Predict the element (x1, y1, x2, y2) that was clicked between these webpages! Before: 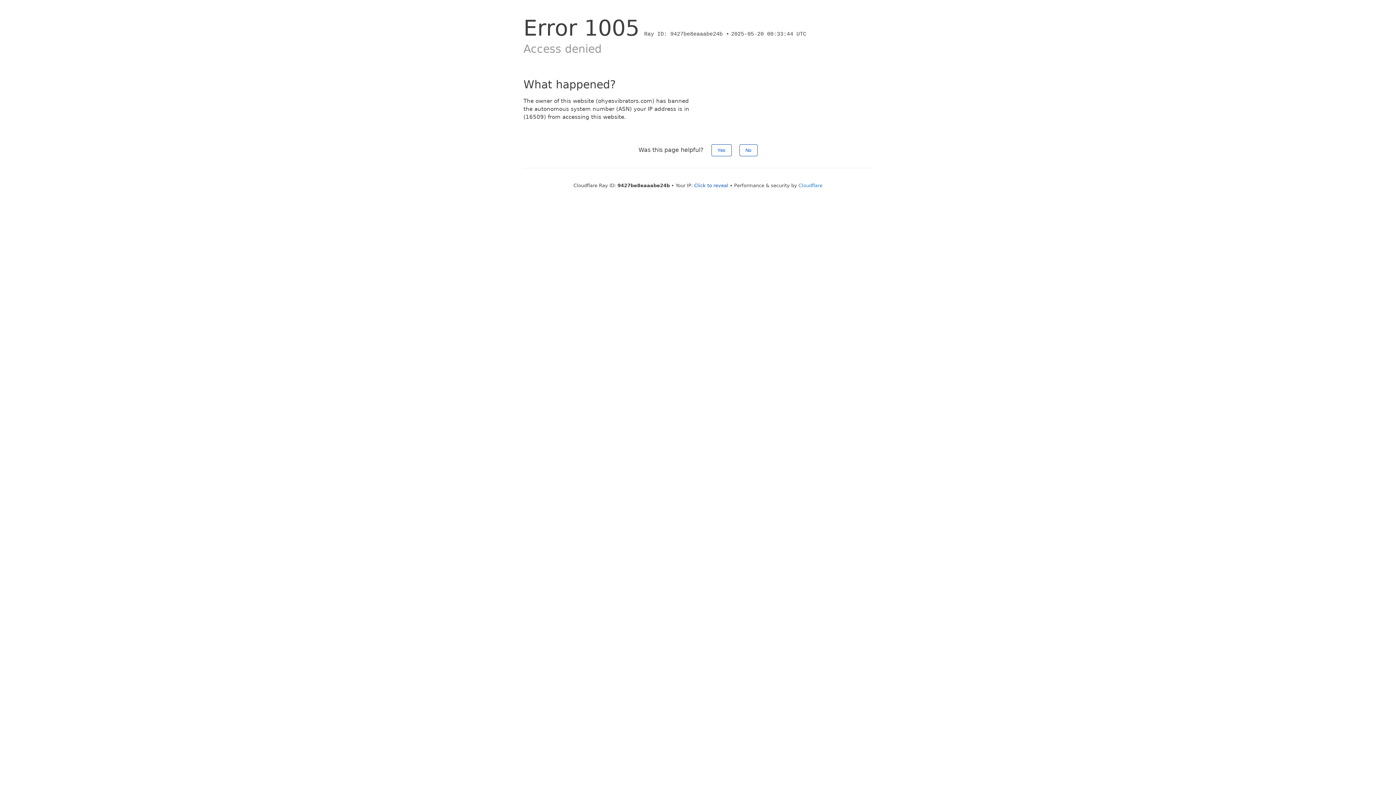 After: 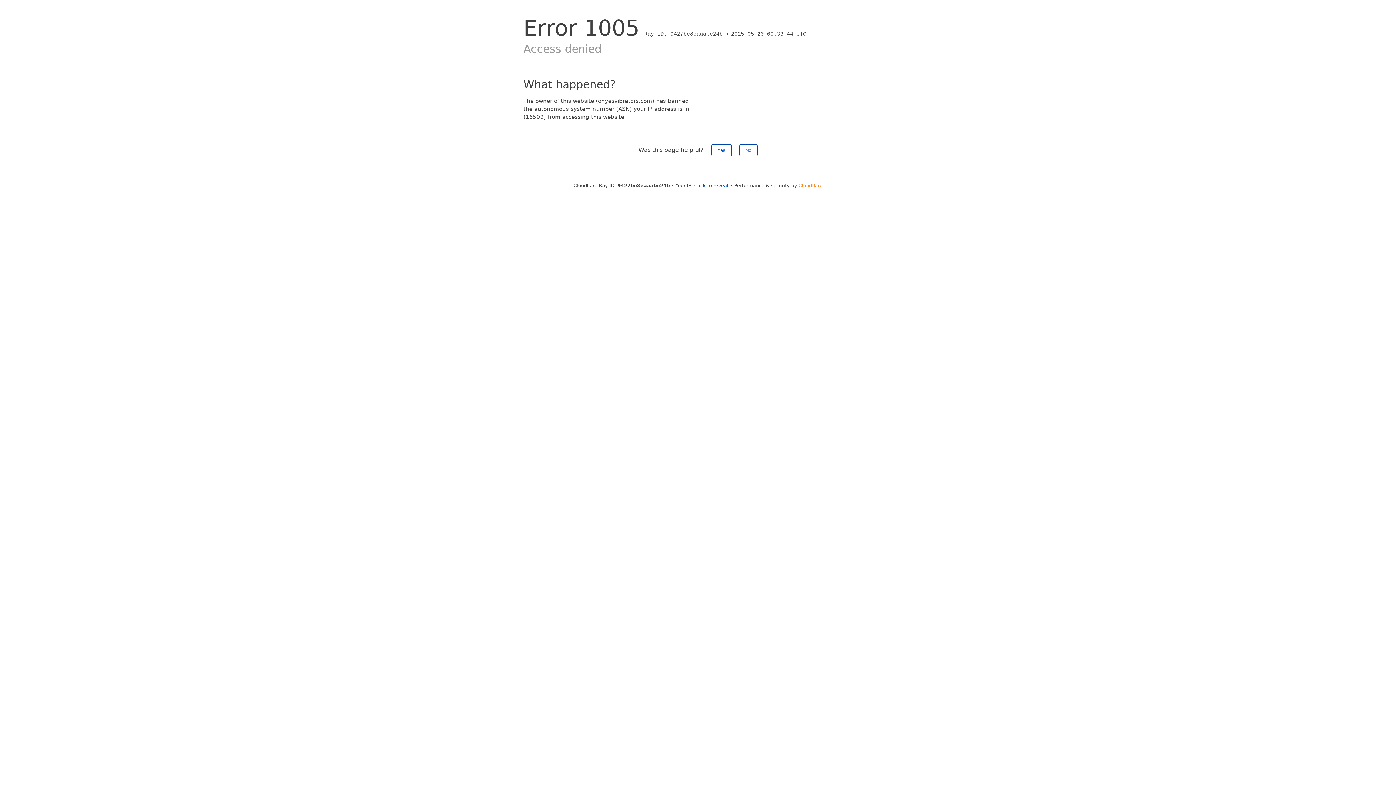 Action: bbox: (798, 182, 822, 188) label: Cloudflare